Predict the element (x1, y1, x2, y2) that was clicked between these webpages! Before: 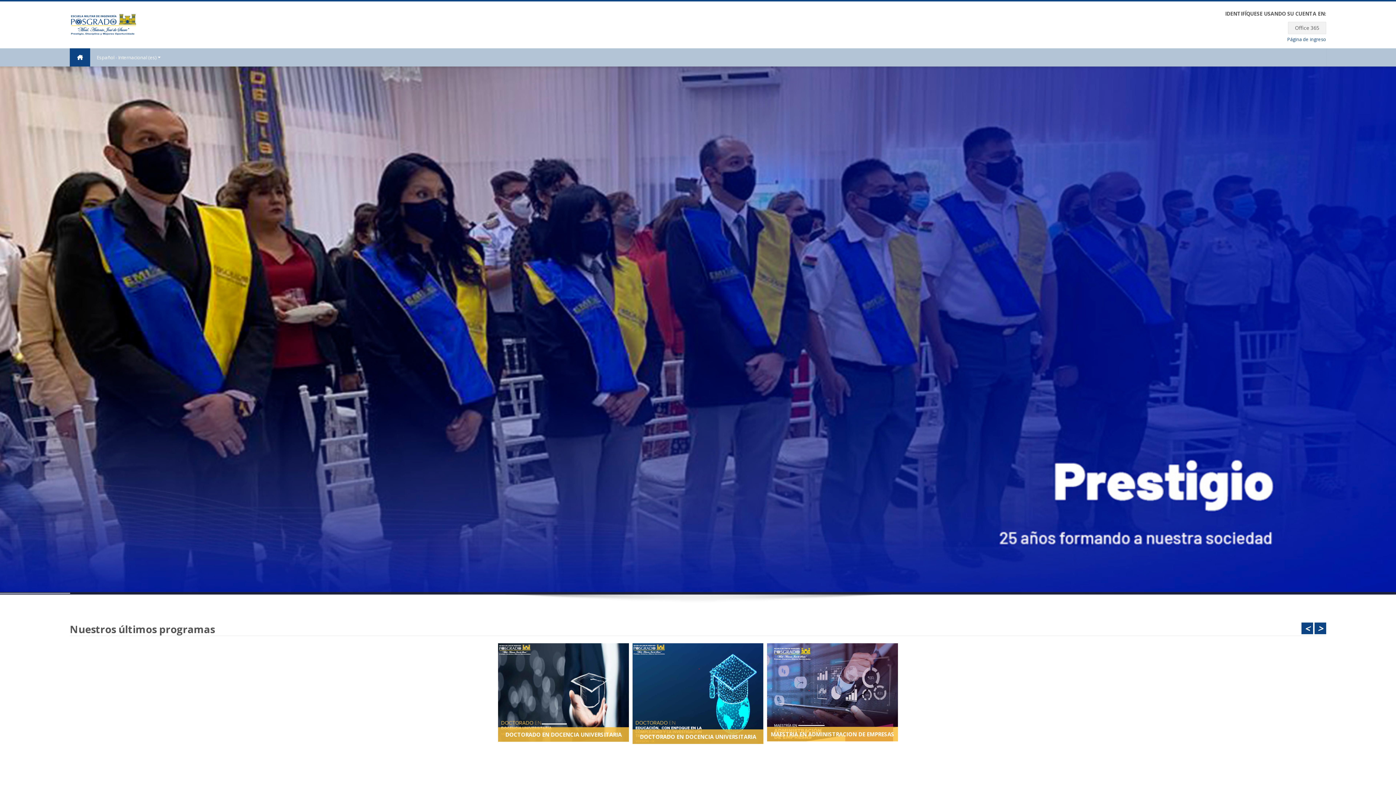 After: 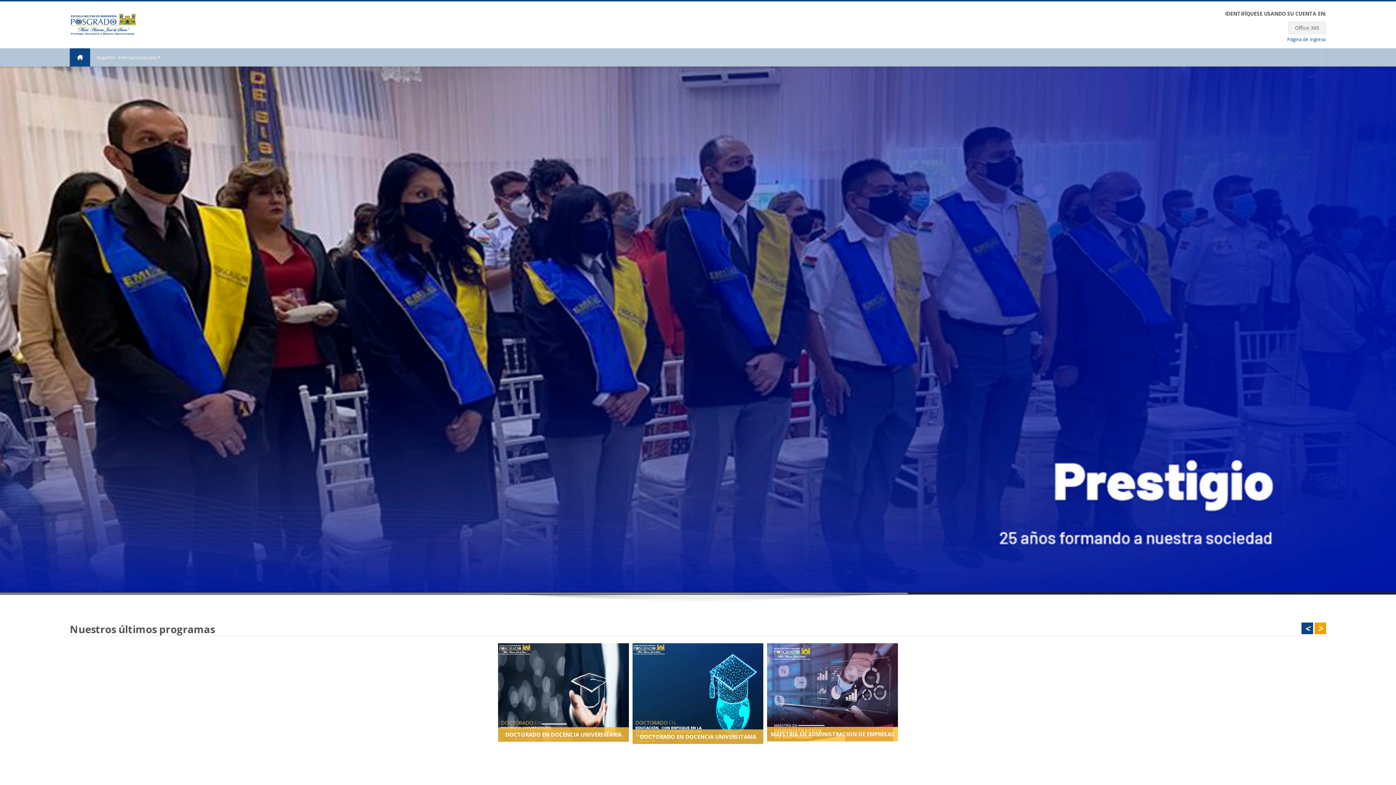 Action: bbox: (1314, 622, 1326, 634) label: >